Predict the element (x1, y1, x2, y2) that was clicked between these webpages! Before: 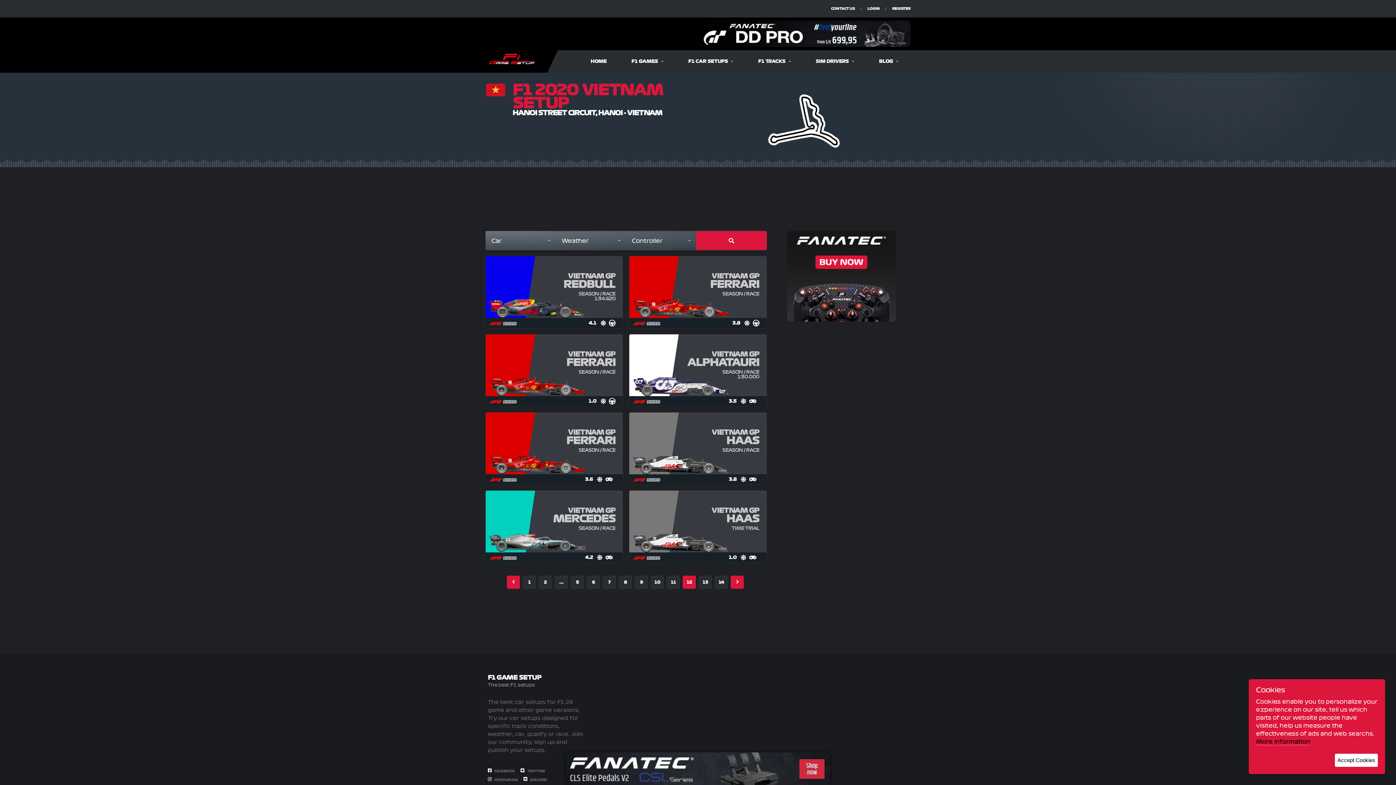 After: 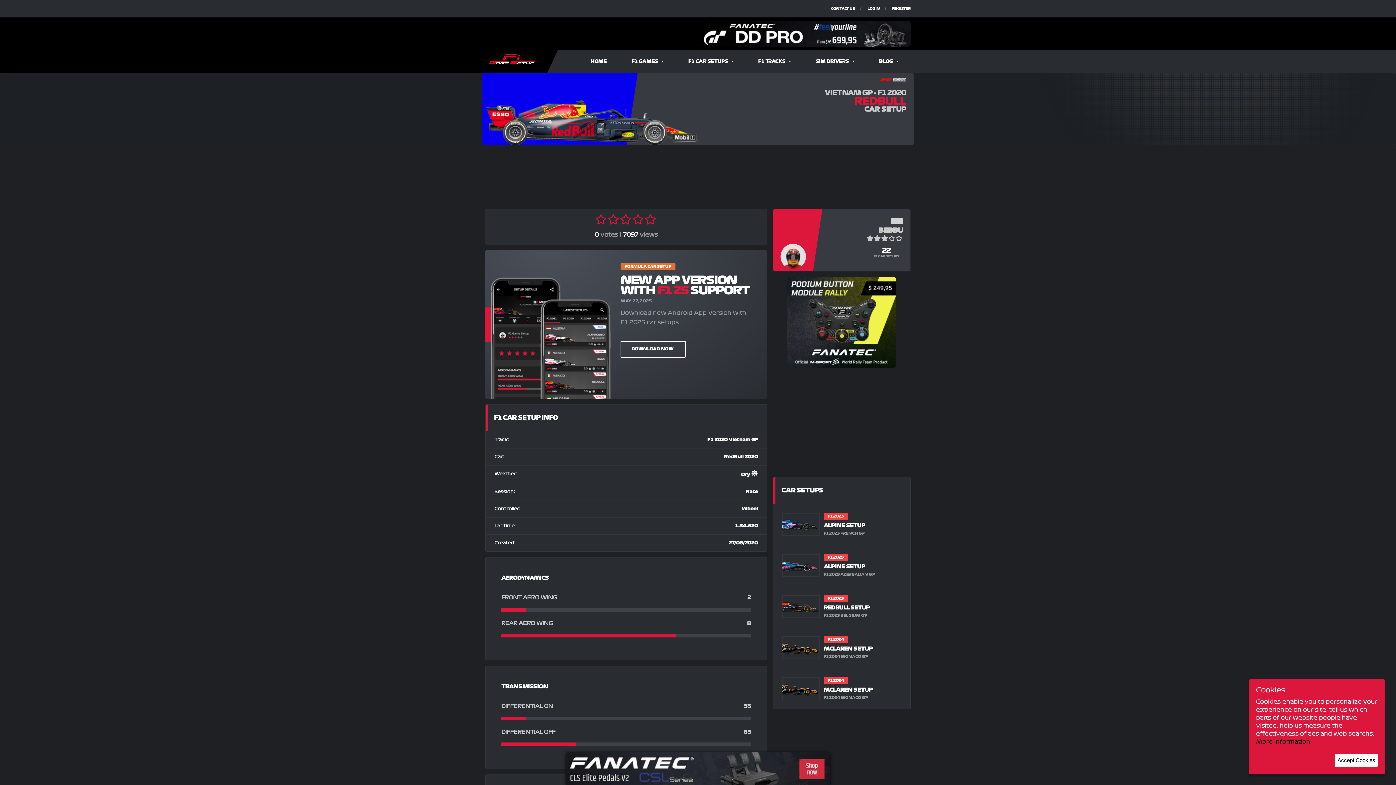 Action: label: VIETNAM GP
REDBULL
SEASON / RACE
1:34.620
4.1 bbox: (485, 256, 623, 328)